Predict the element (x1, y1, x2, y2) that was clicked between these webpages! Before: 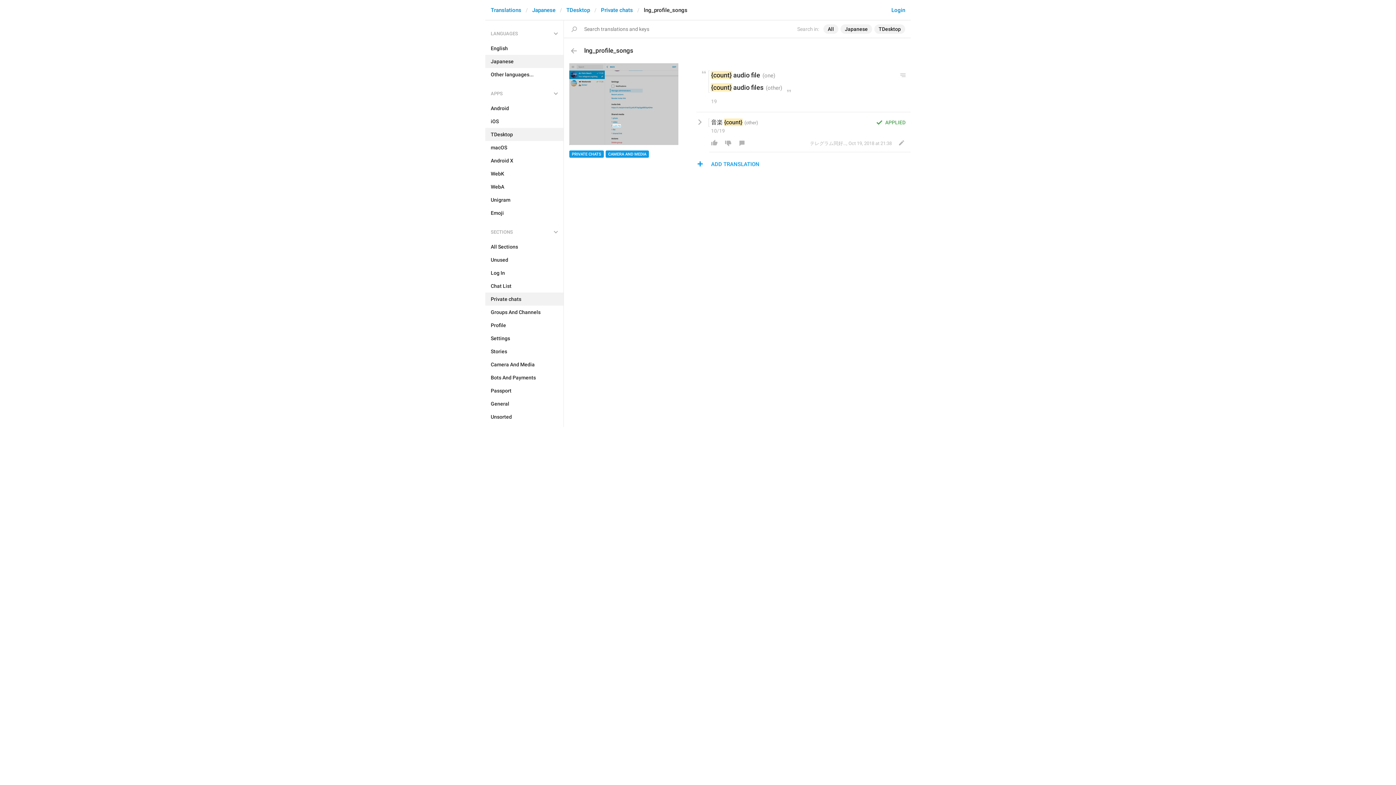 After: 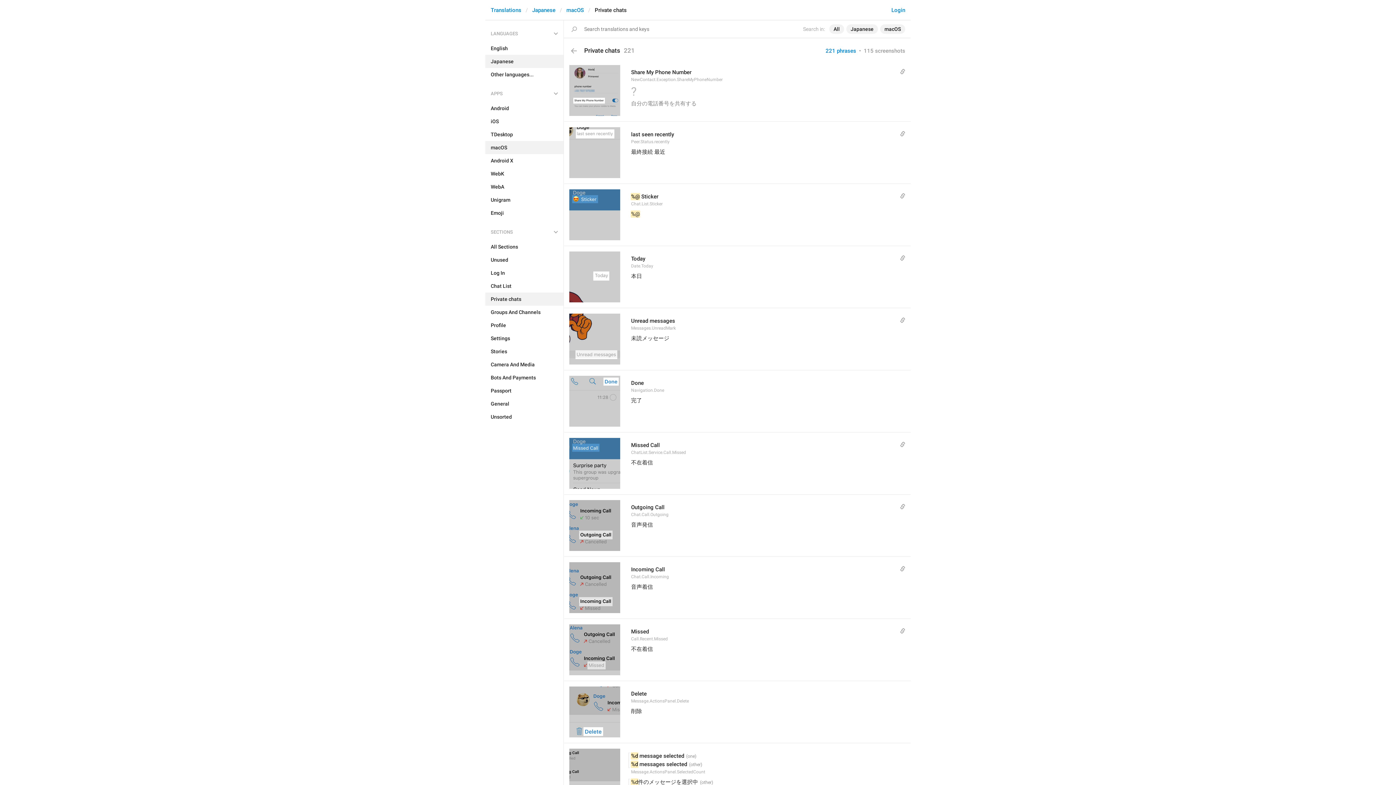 Action: label: macOS bbox: (485, 141, 563, 154)